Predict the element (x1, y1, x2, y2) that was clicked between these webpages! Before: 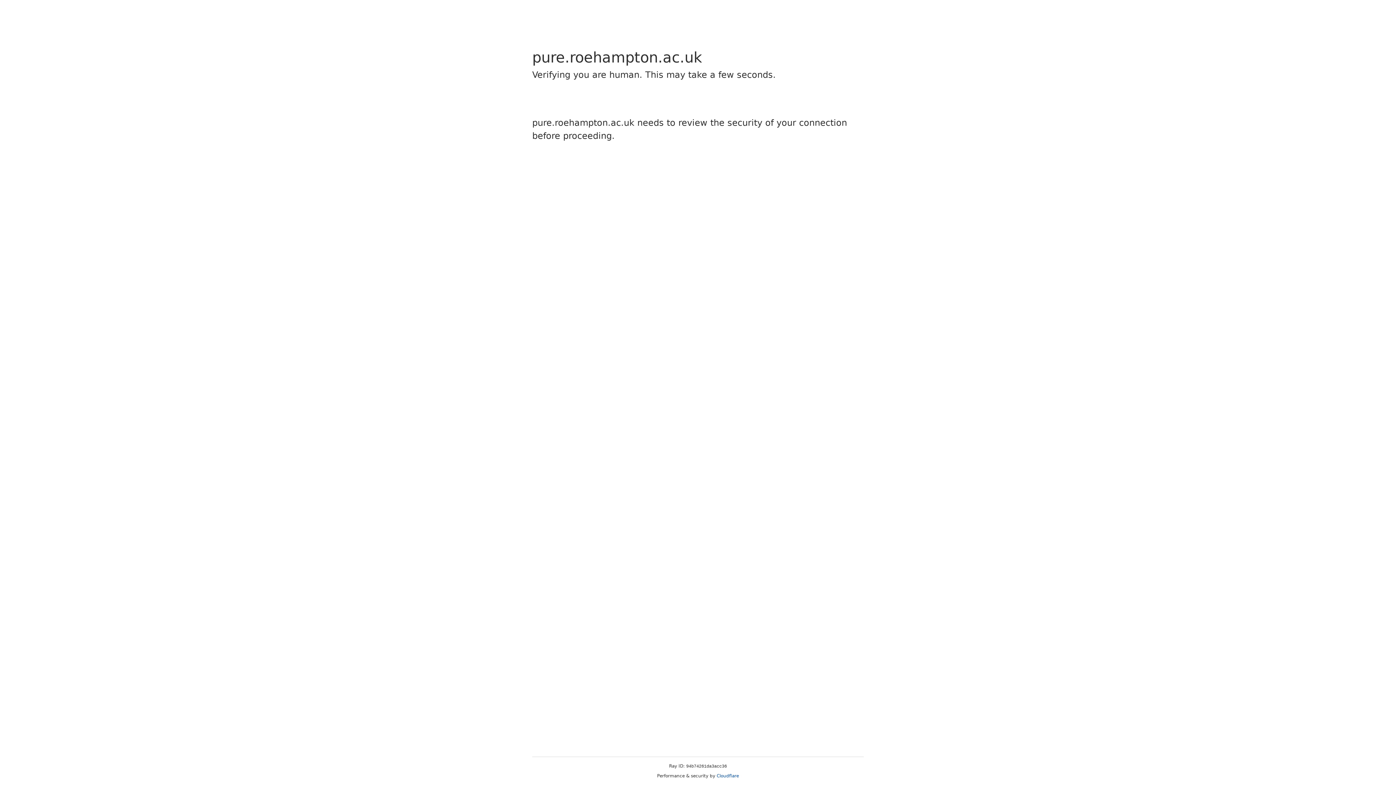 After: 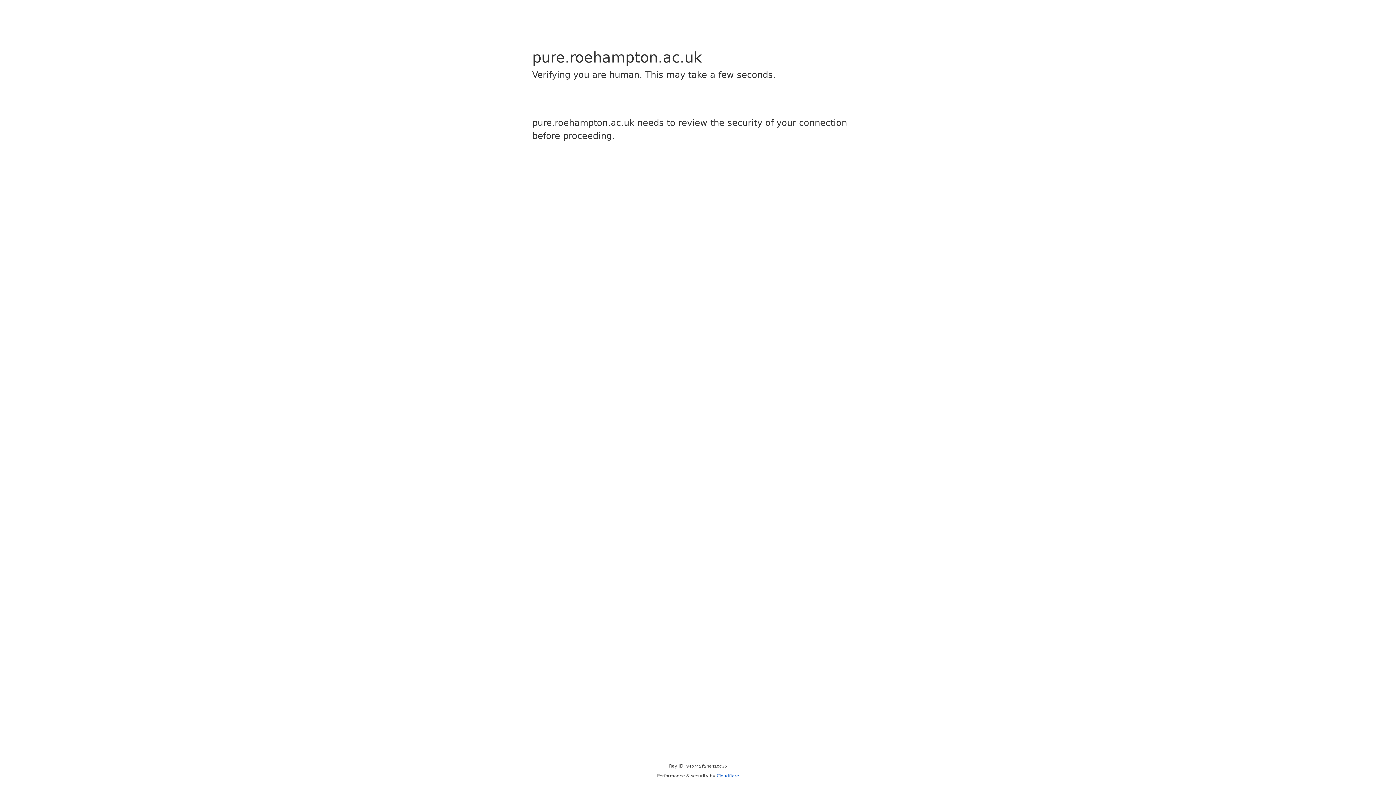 Action: label: Cloudflare bbox: (716, 773, 739, 778)